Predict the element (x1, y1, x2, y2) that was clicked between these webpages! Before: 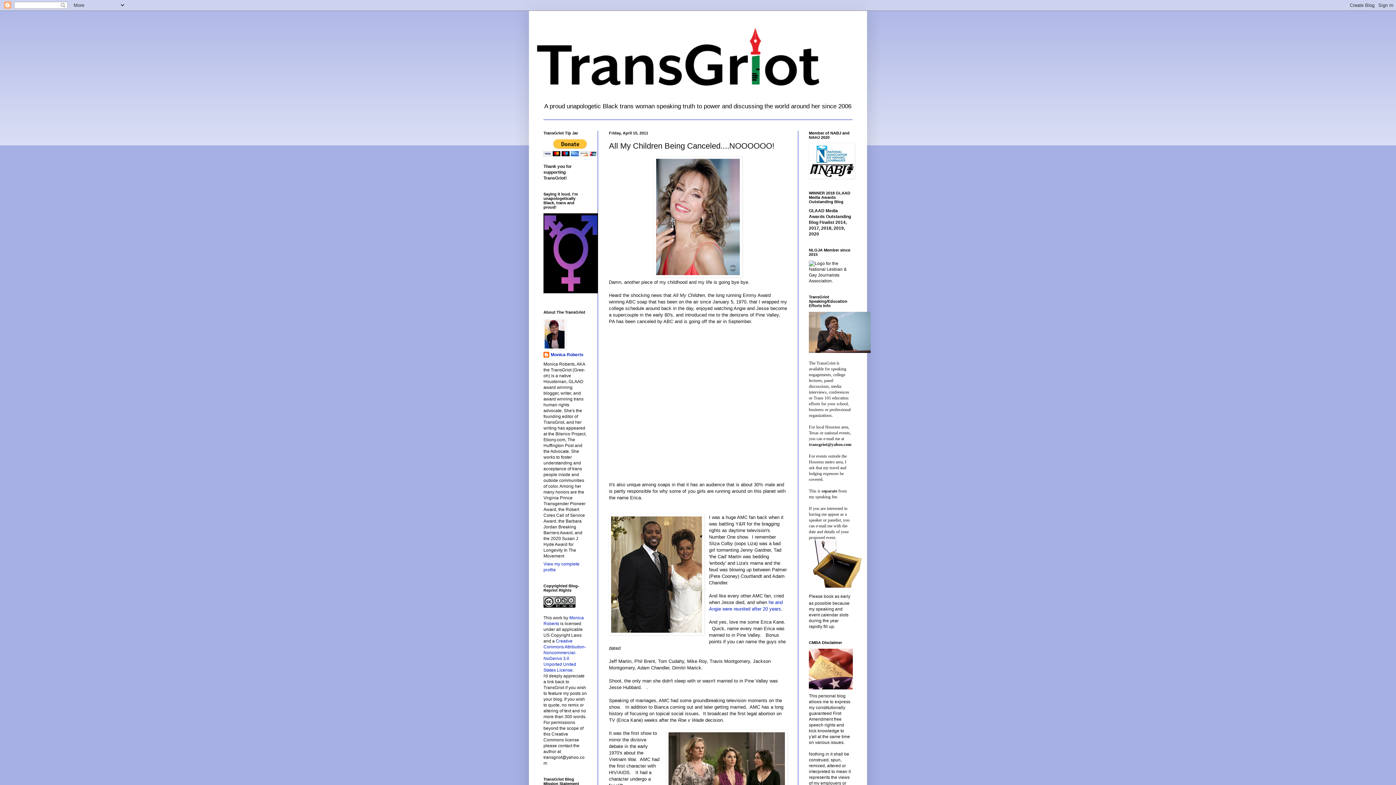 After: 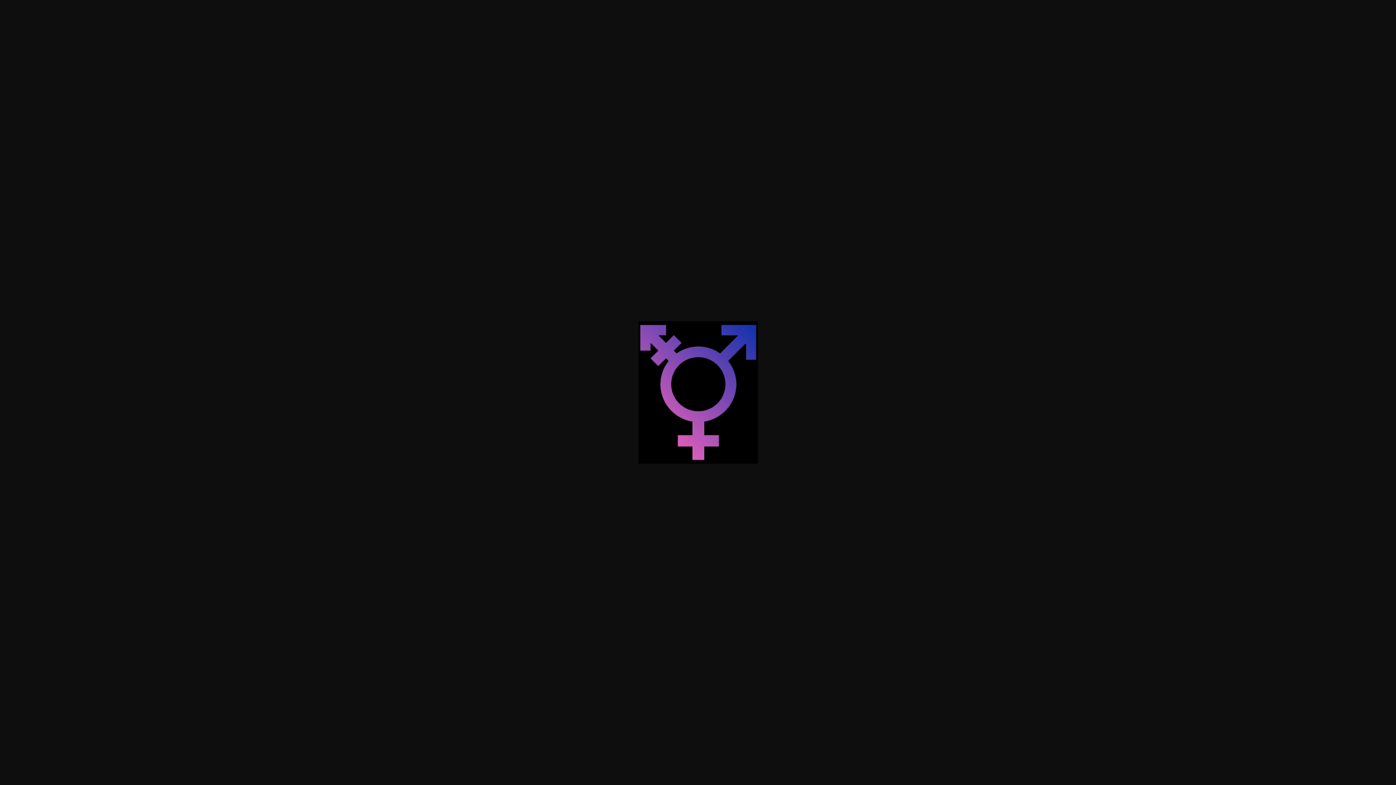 Action: bbox: (543, 213, 598, 295)